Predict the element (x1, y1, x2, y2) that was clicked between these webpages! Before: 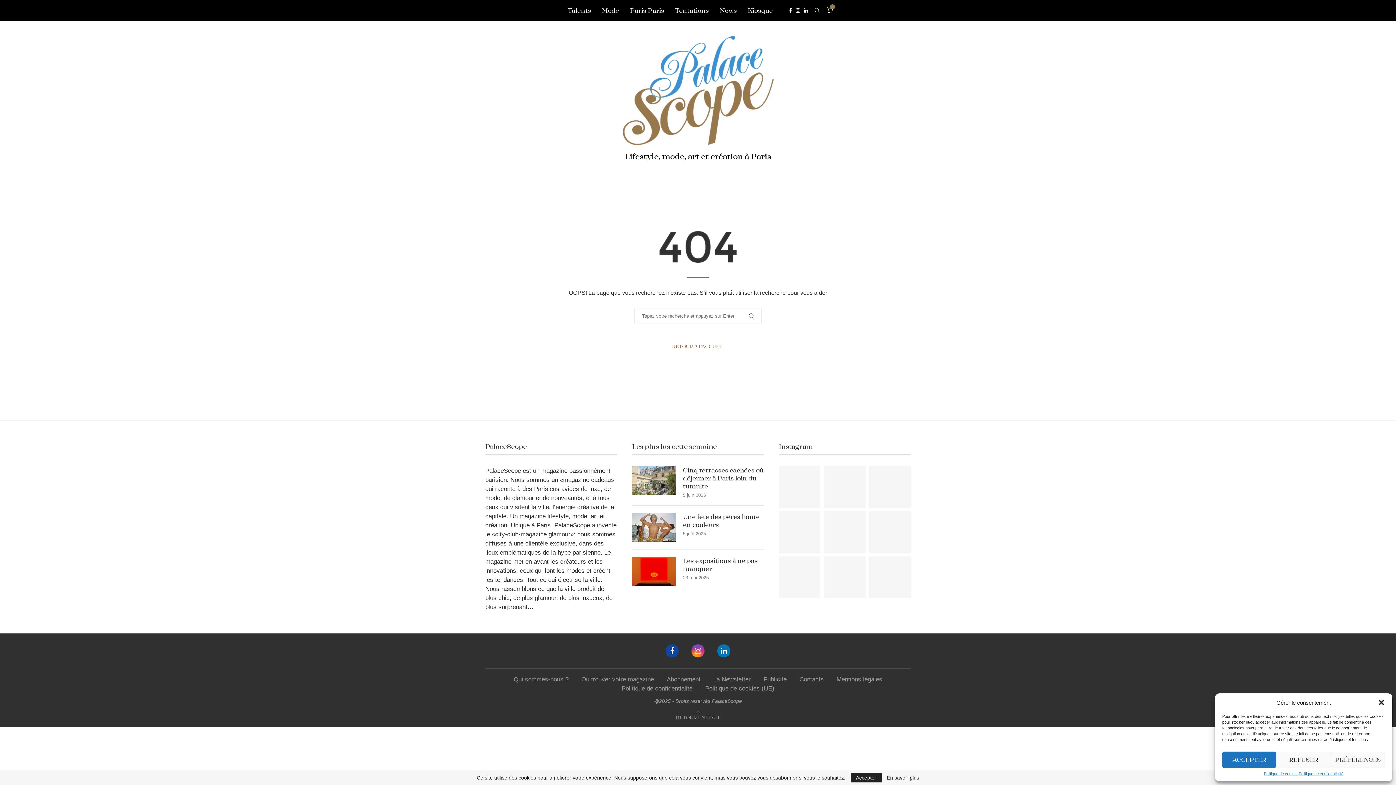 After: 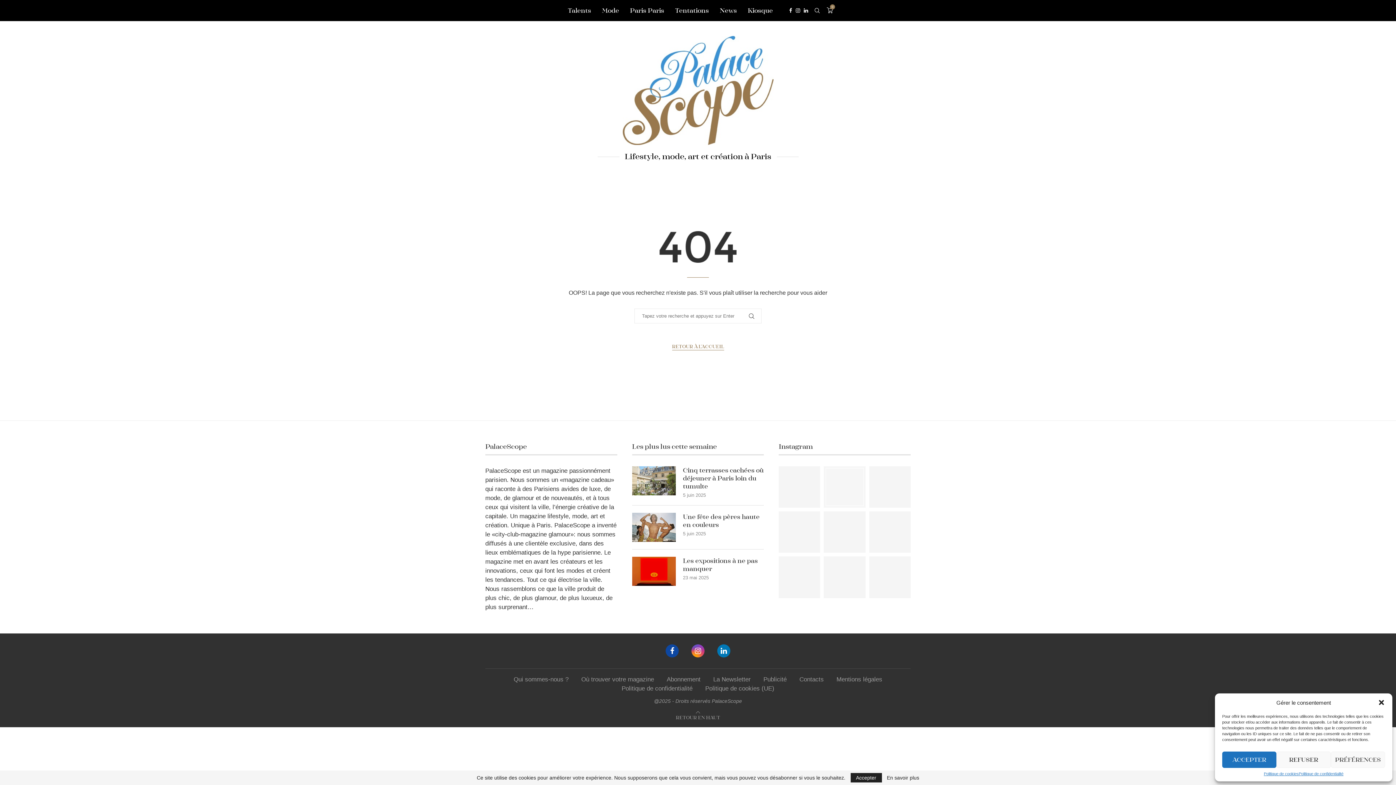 Action: bbox: (822, 464, 867, 509)